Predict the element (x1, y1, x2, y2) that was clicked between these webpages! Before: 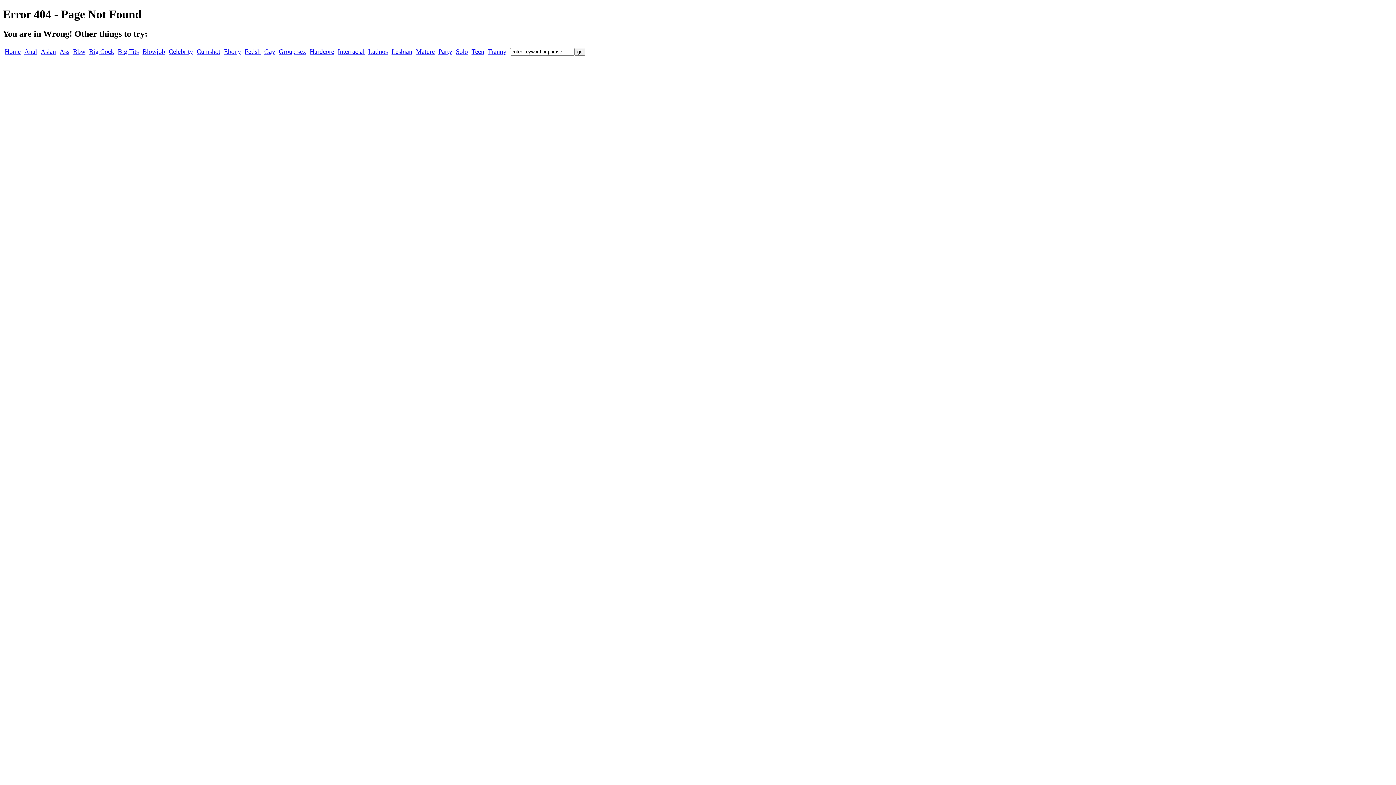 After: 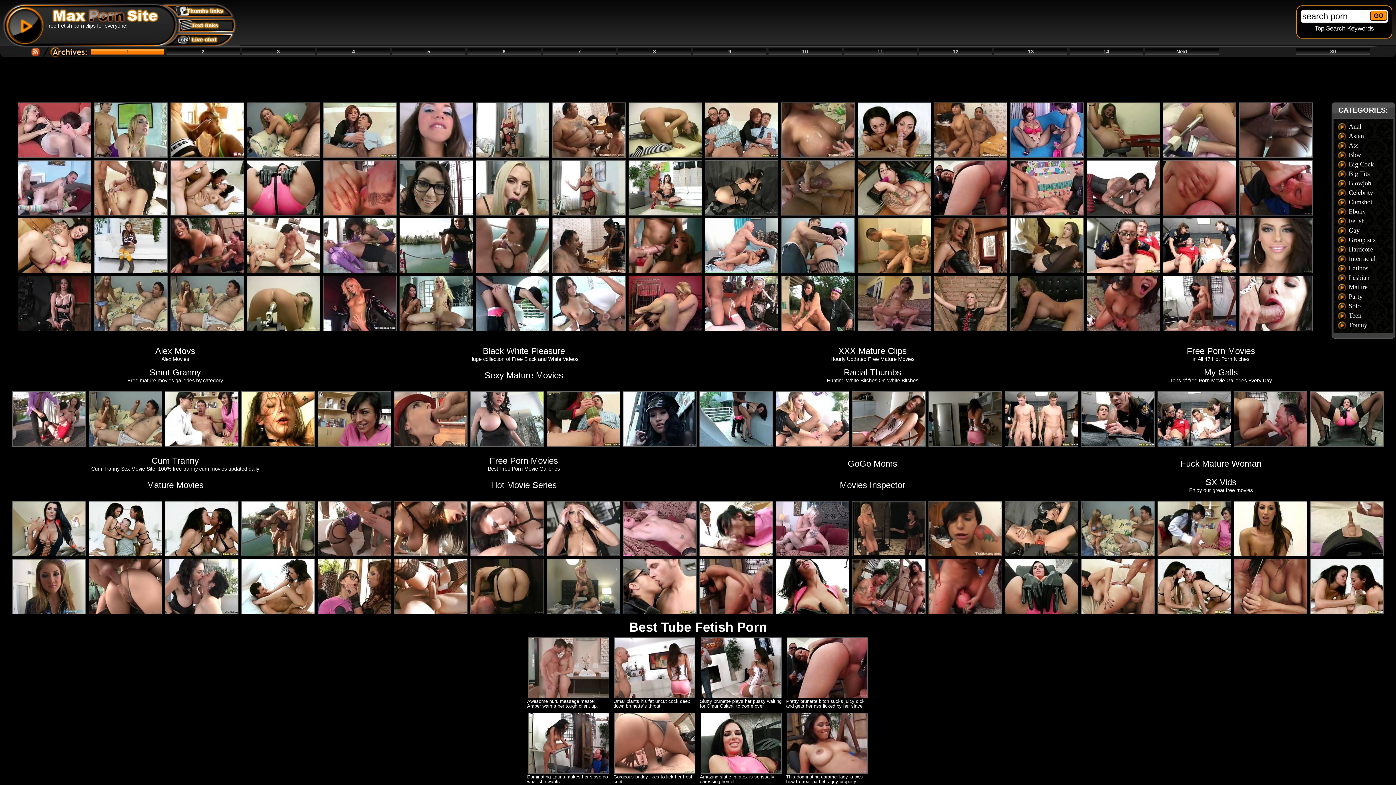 Action: bbox: (242, 46, 262, 57) label: Fetish